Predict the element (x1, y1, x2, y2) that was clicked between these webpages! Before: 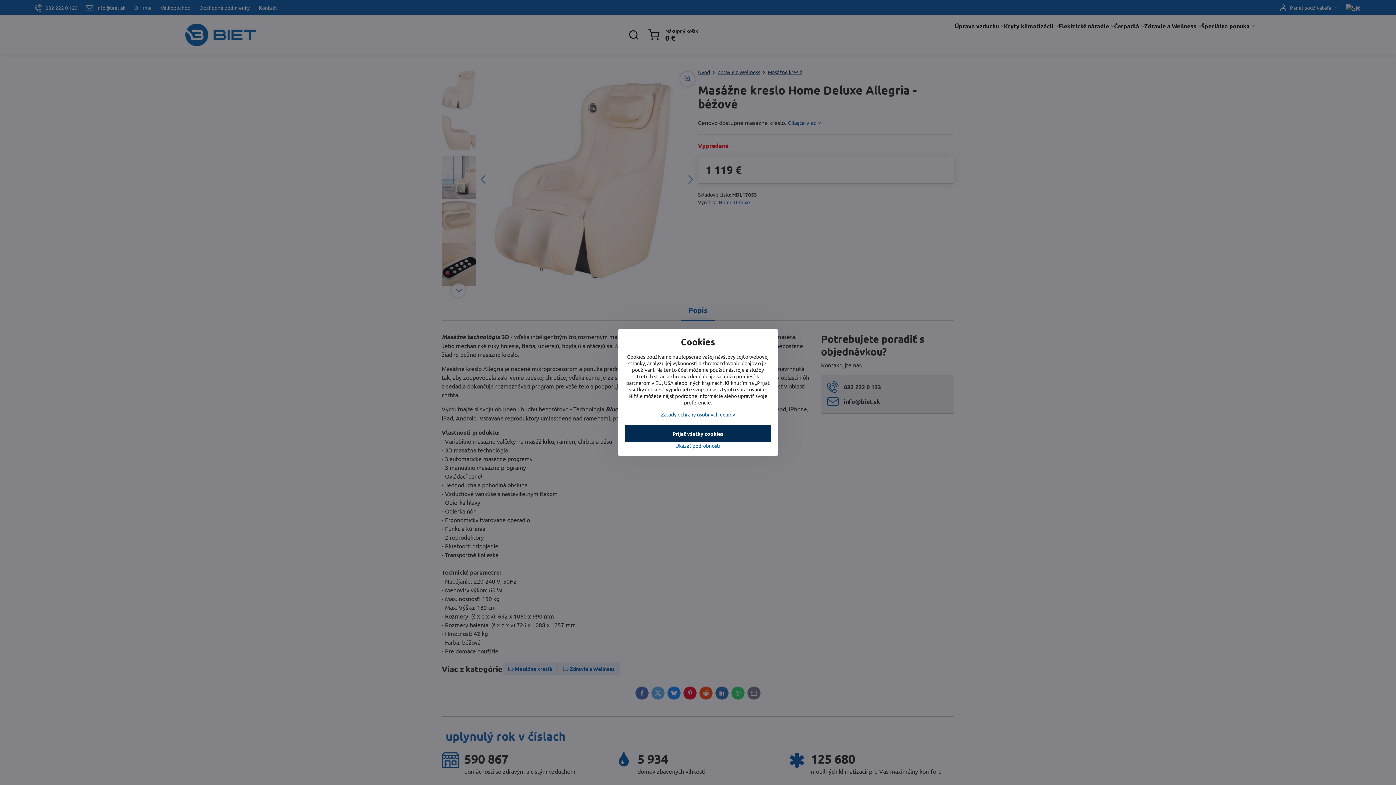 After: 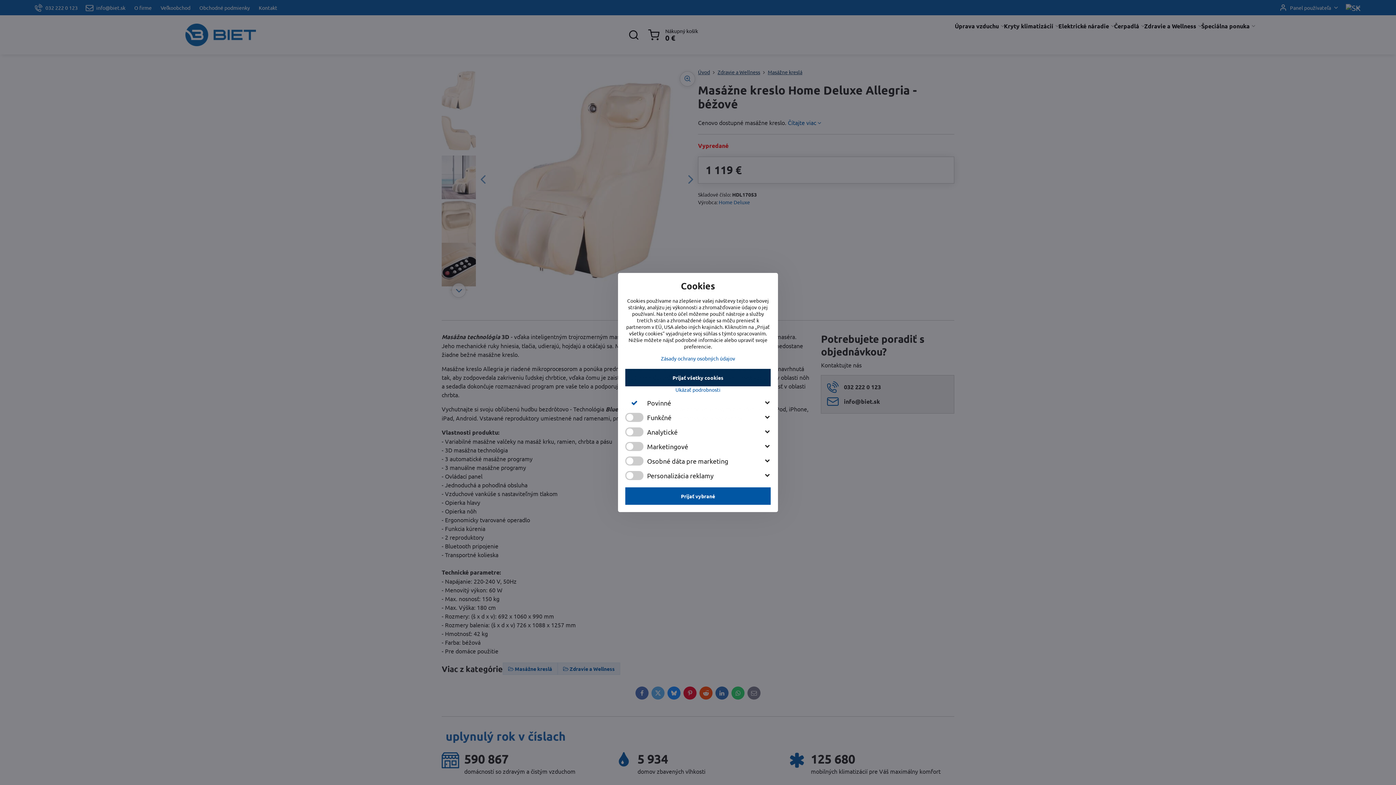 Action: label: Ukázať podrobnosti bbox: (625, 442, 770, 449)